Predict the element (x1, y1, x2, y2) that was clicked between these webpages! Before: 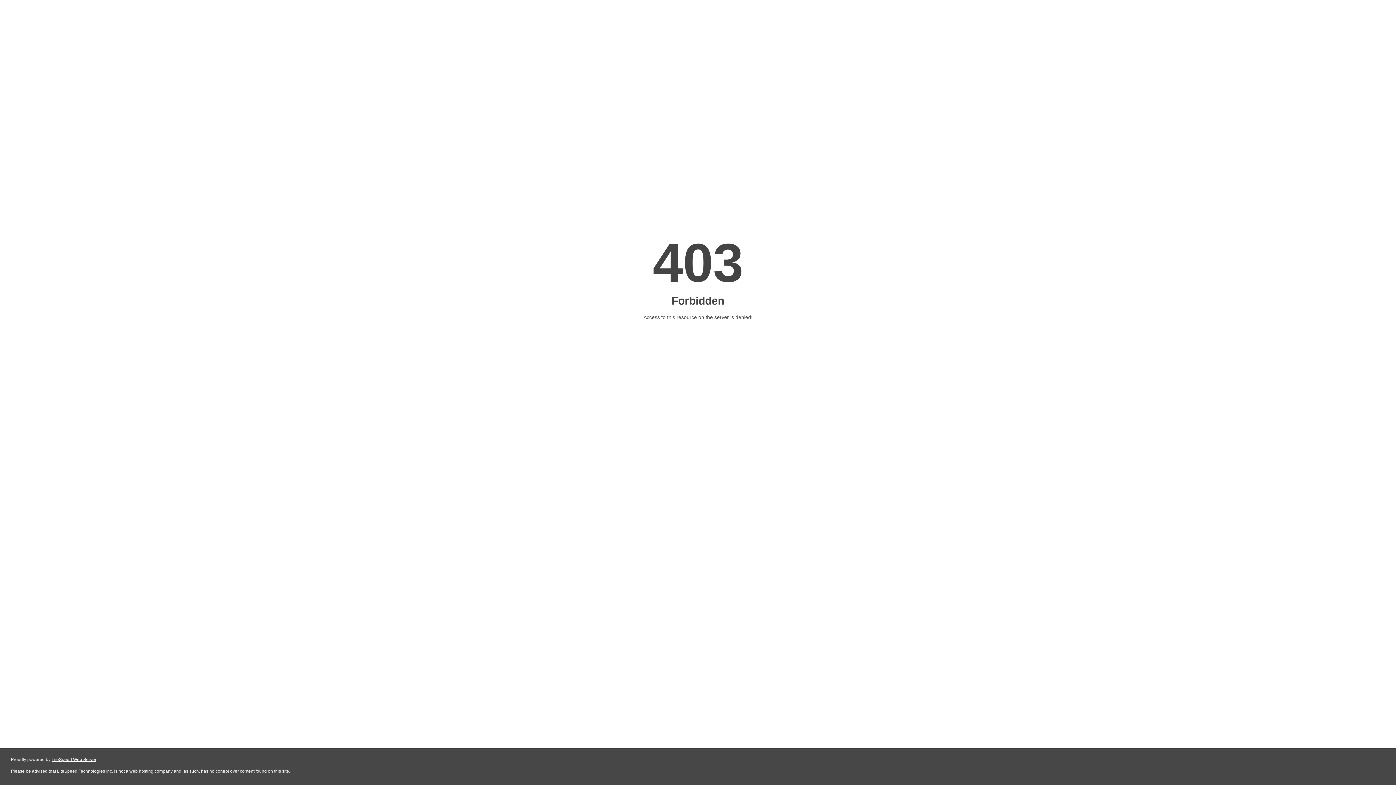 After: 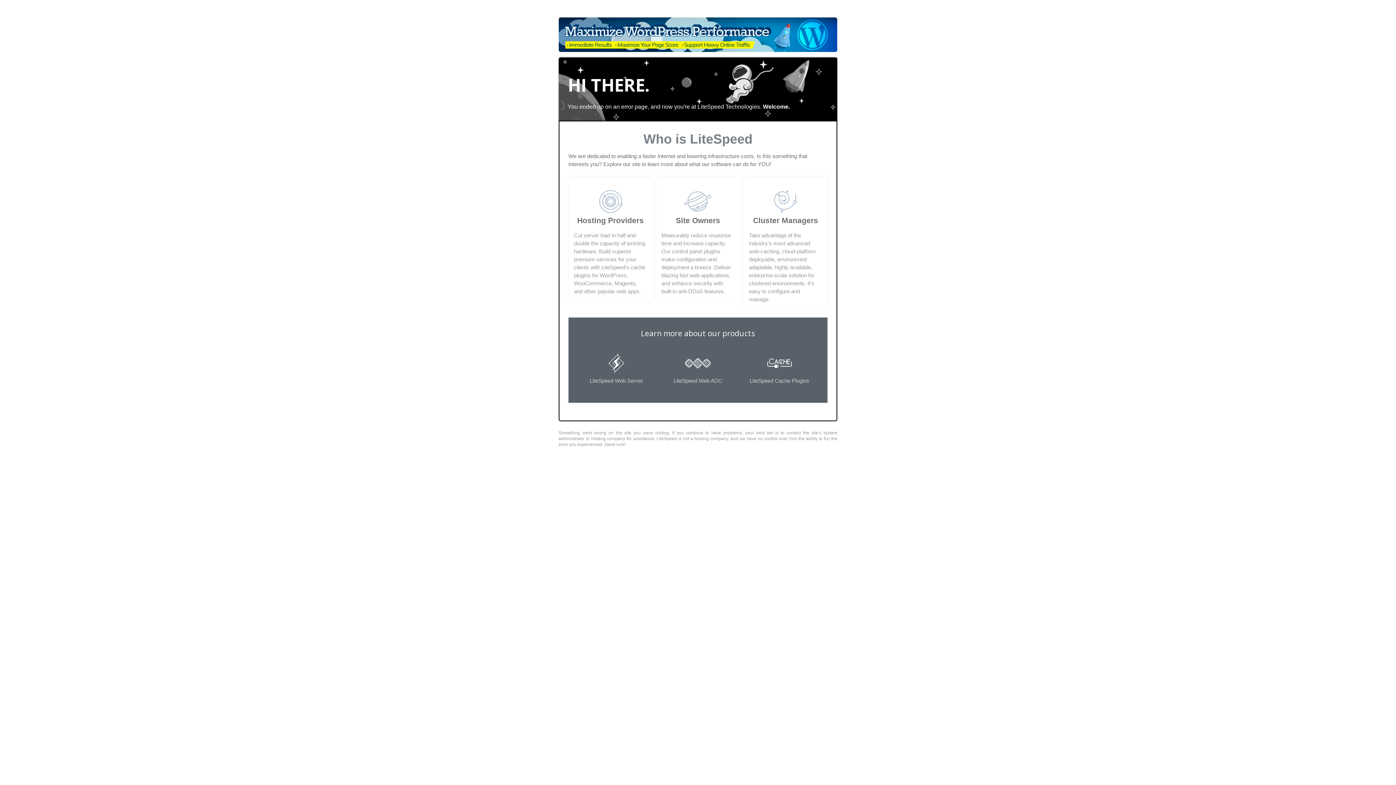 Action: bbox: (51, 757, 96, 762) label: LiteSpeed Web Server